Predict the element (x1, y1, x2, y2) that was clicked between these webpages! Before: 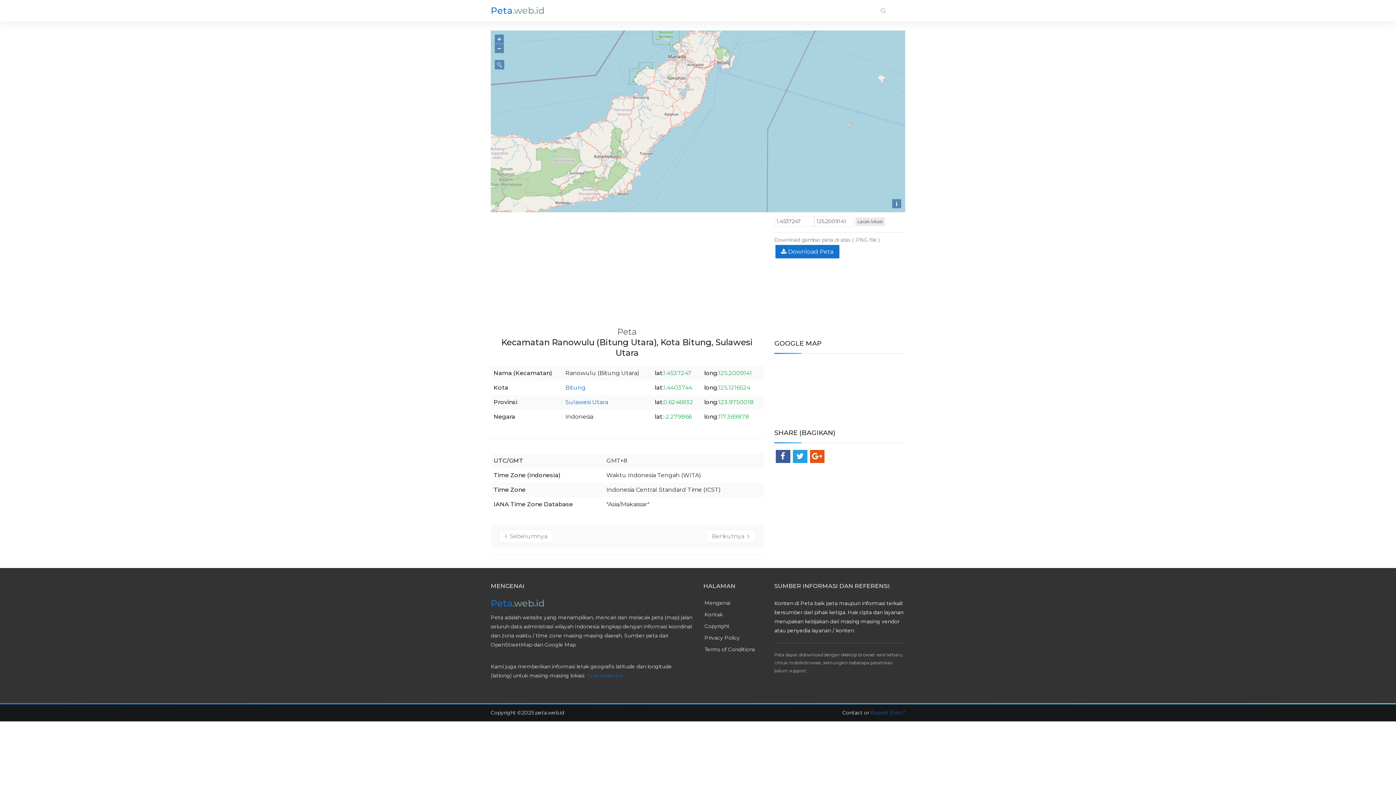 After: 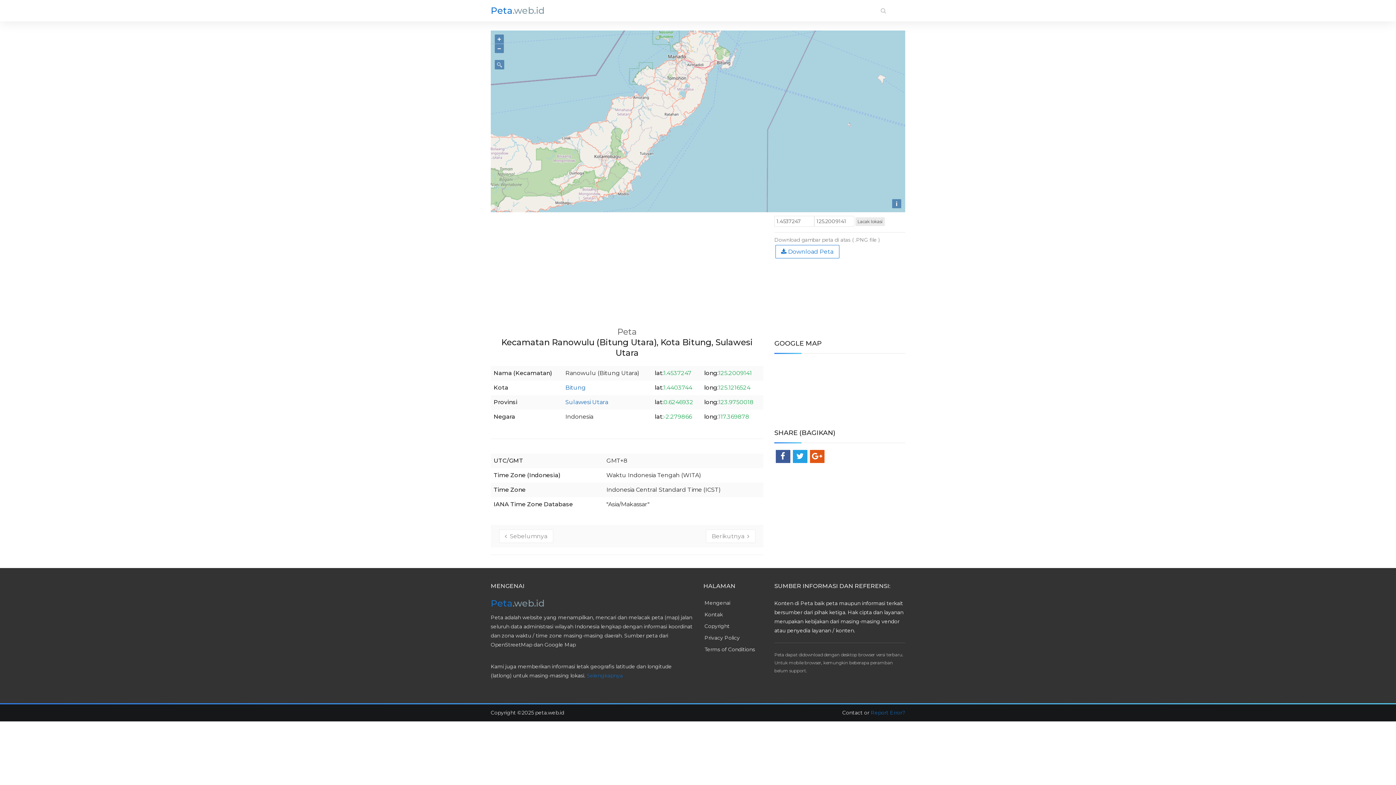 Action: bbox: (775, 244, 839, 258) label:  Download Peta